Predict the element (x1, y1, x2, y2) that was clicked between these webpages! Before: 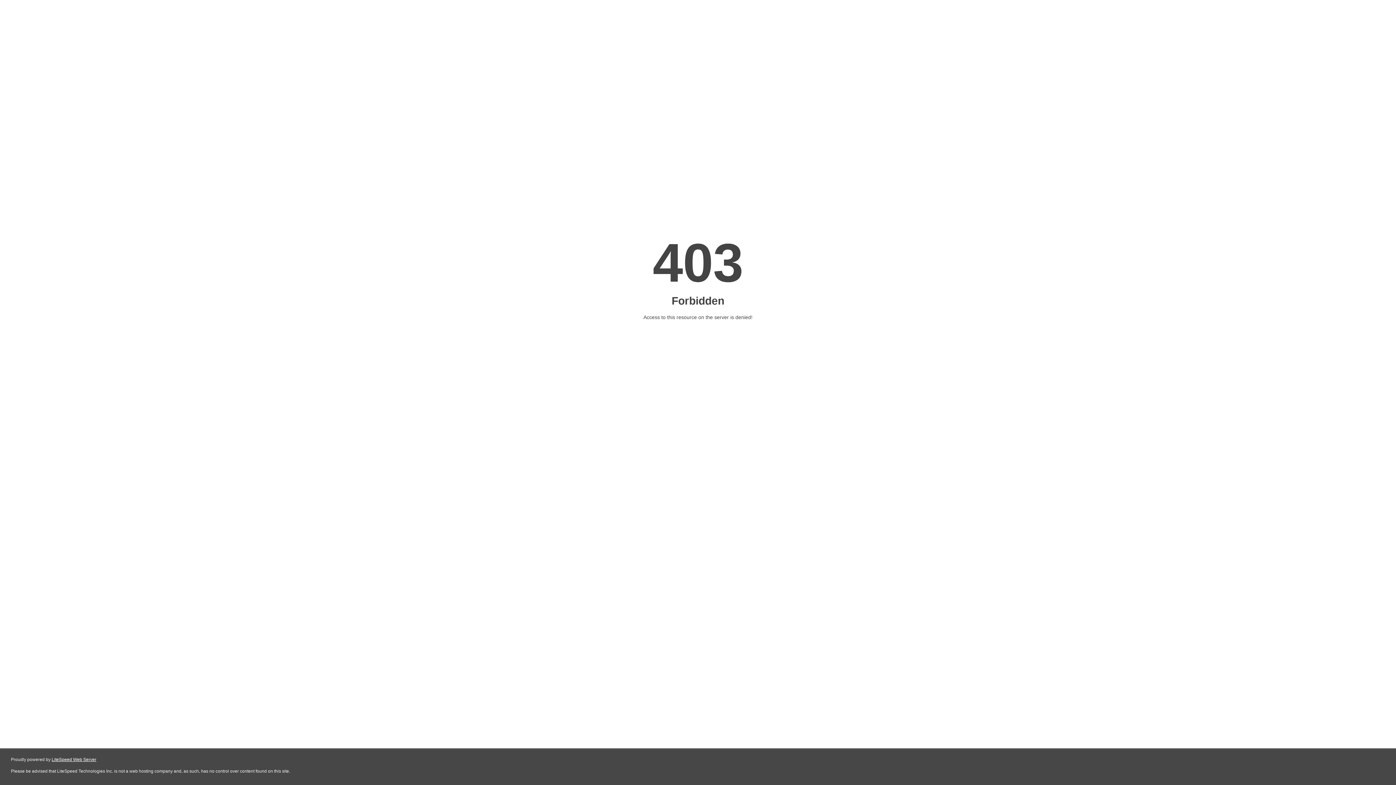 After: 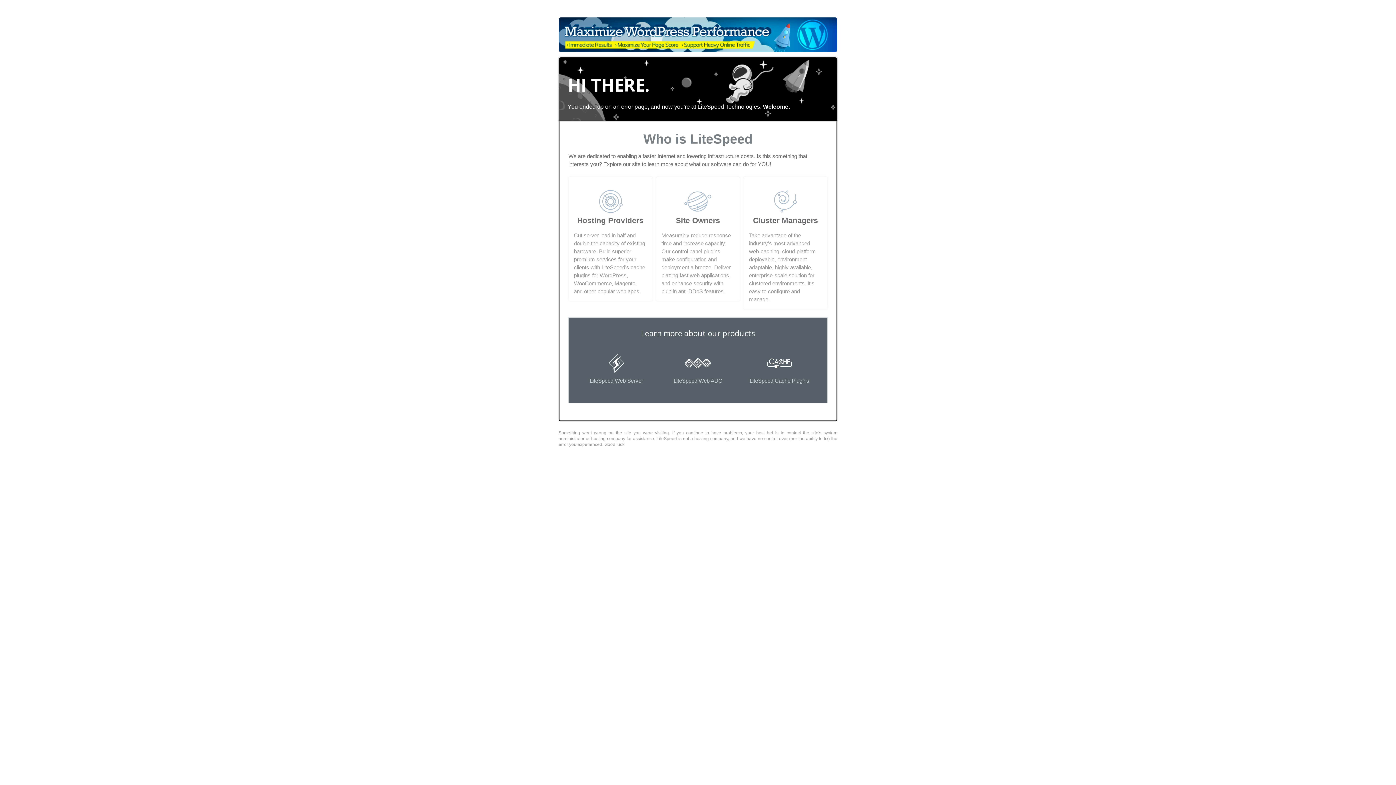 Action: label: LiteSpeed Web Server bbox: (51, 757, 96, 762)